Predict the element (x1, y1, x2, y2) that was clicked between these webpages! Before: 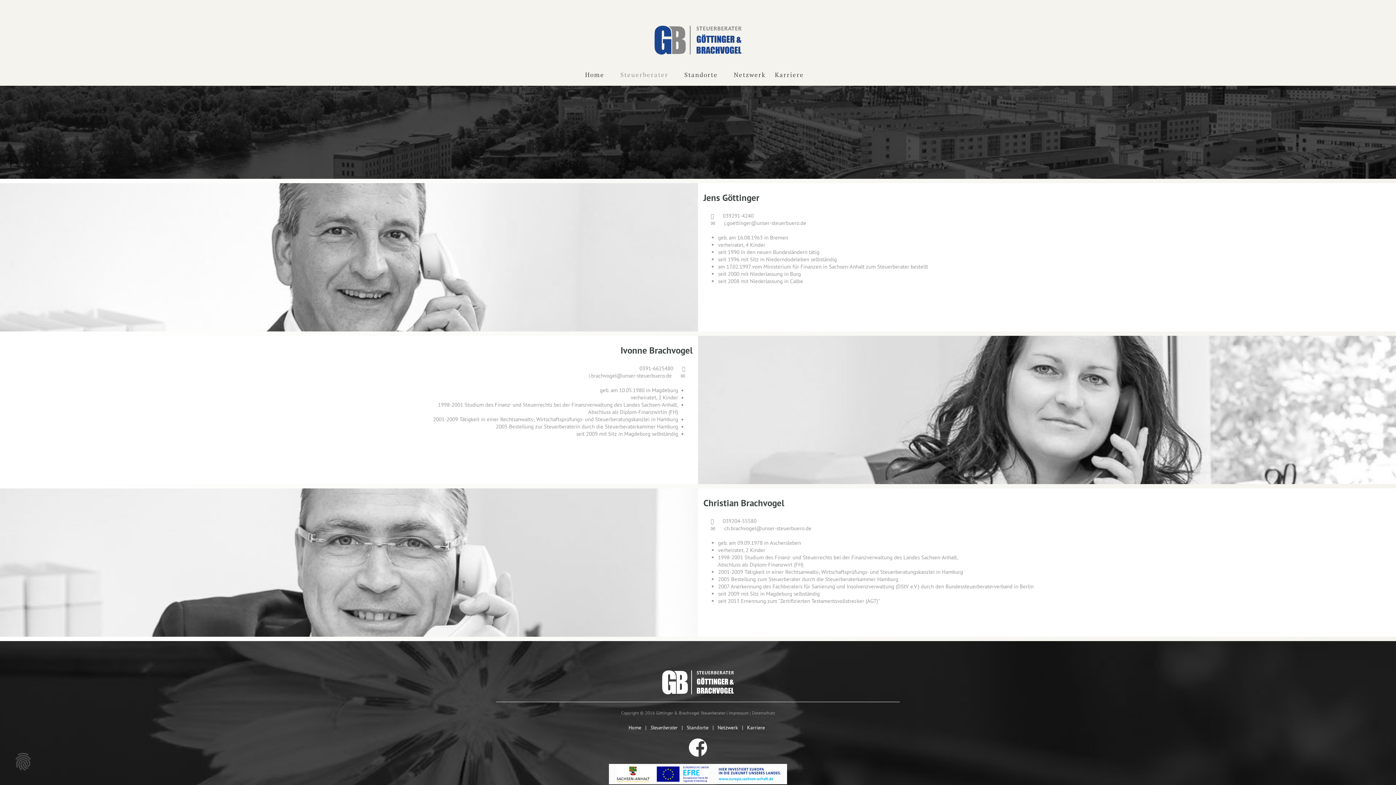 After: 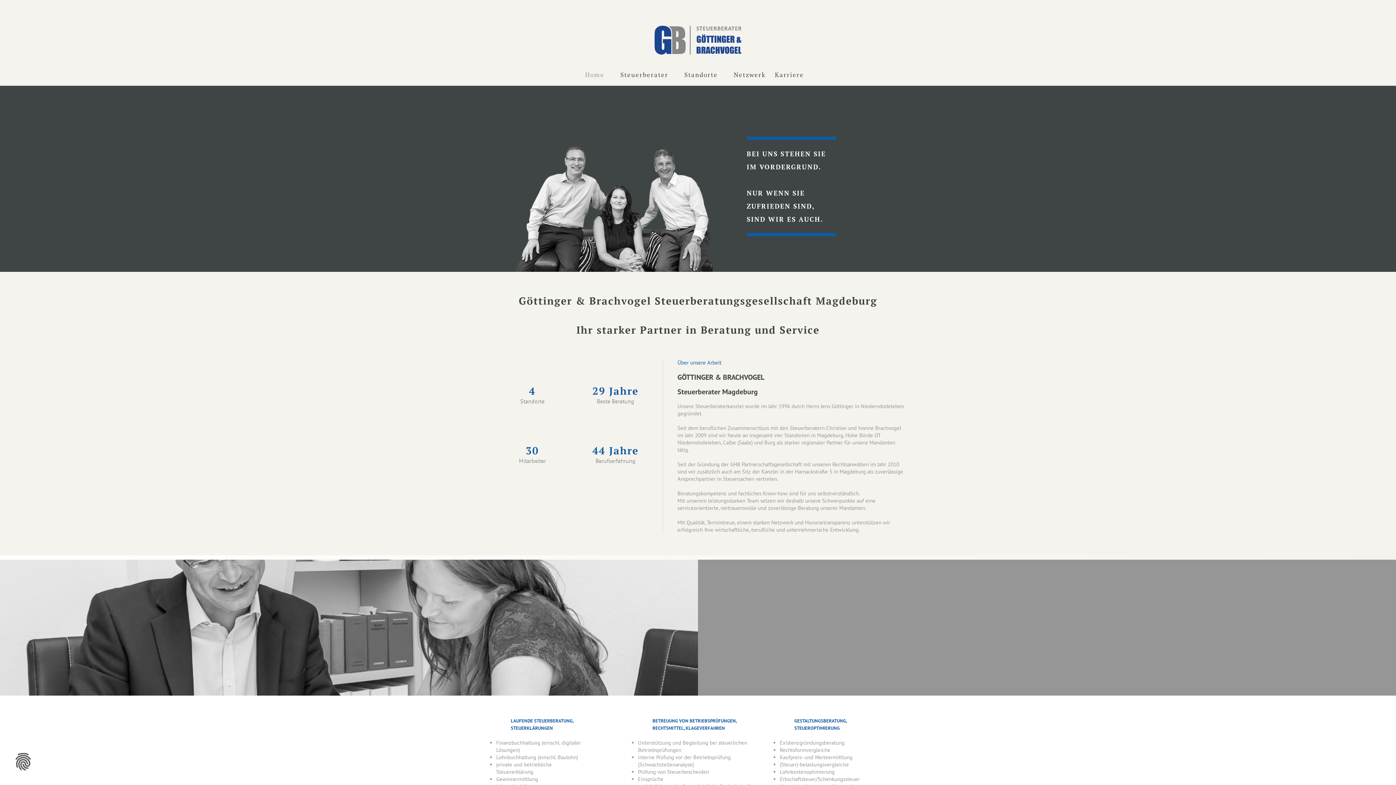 Action: bbox: (585, 70, 604, 78) label: Home